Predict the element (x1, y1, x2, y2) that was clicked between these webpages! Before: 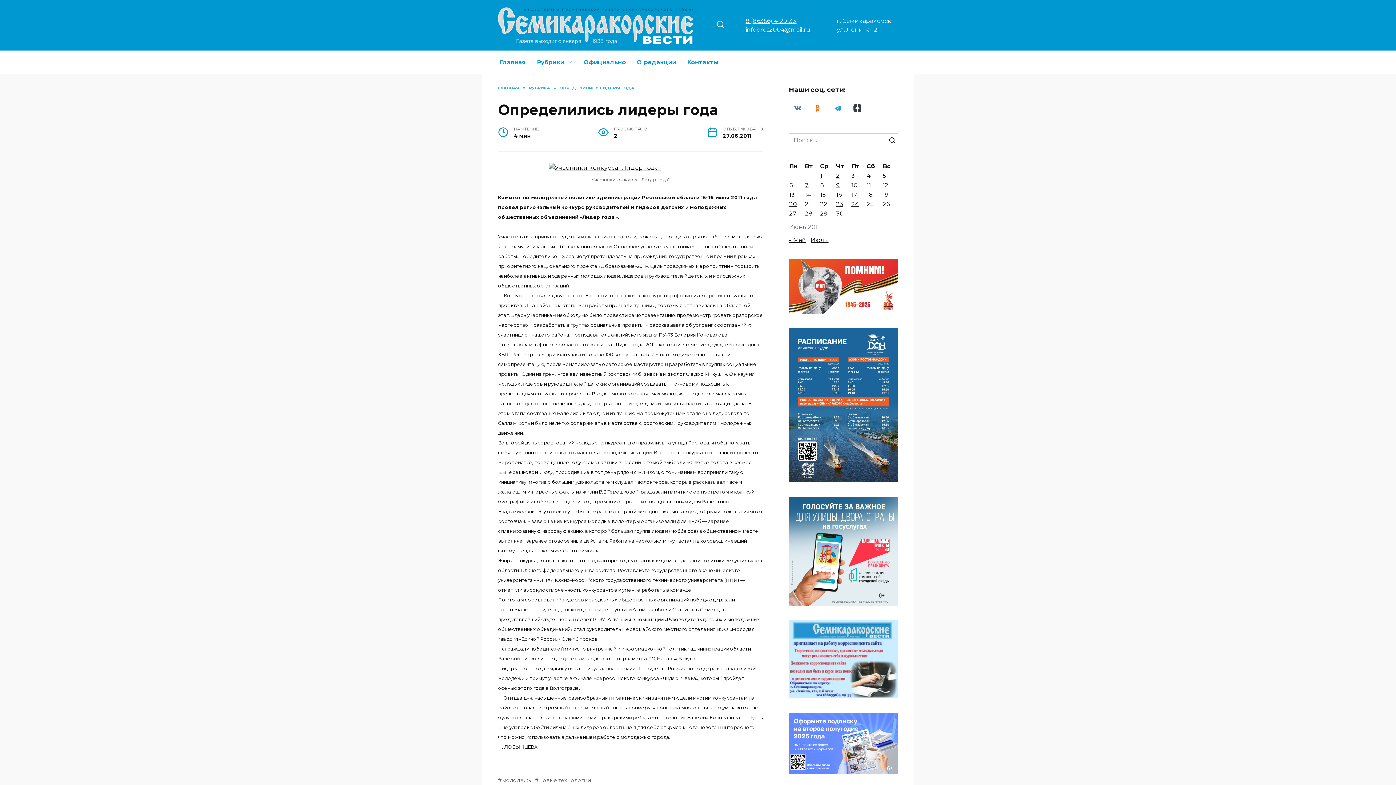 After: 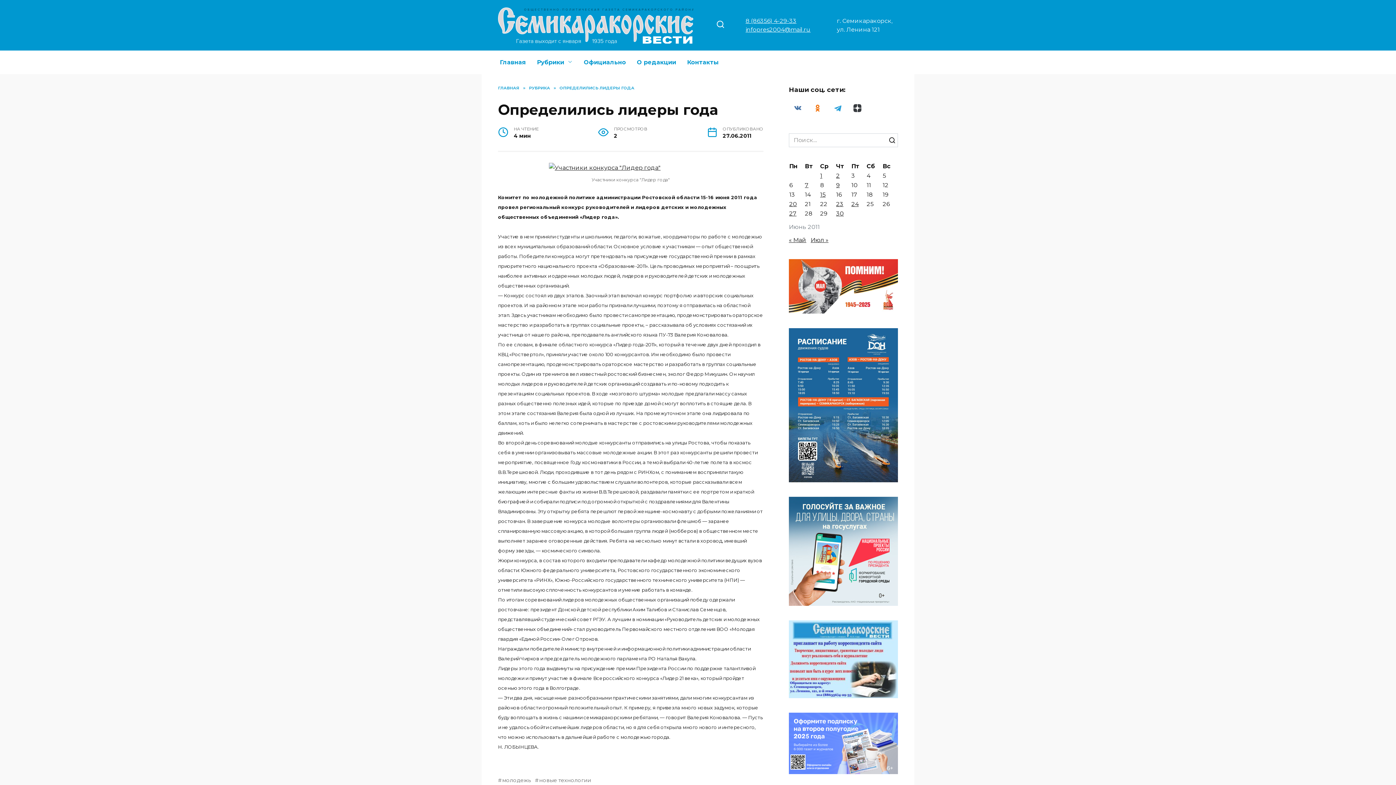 Action: bbox: (789, 598, 898, 605)